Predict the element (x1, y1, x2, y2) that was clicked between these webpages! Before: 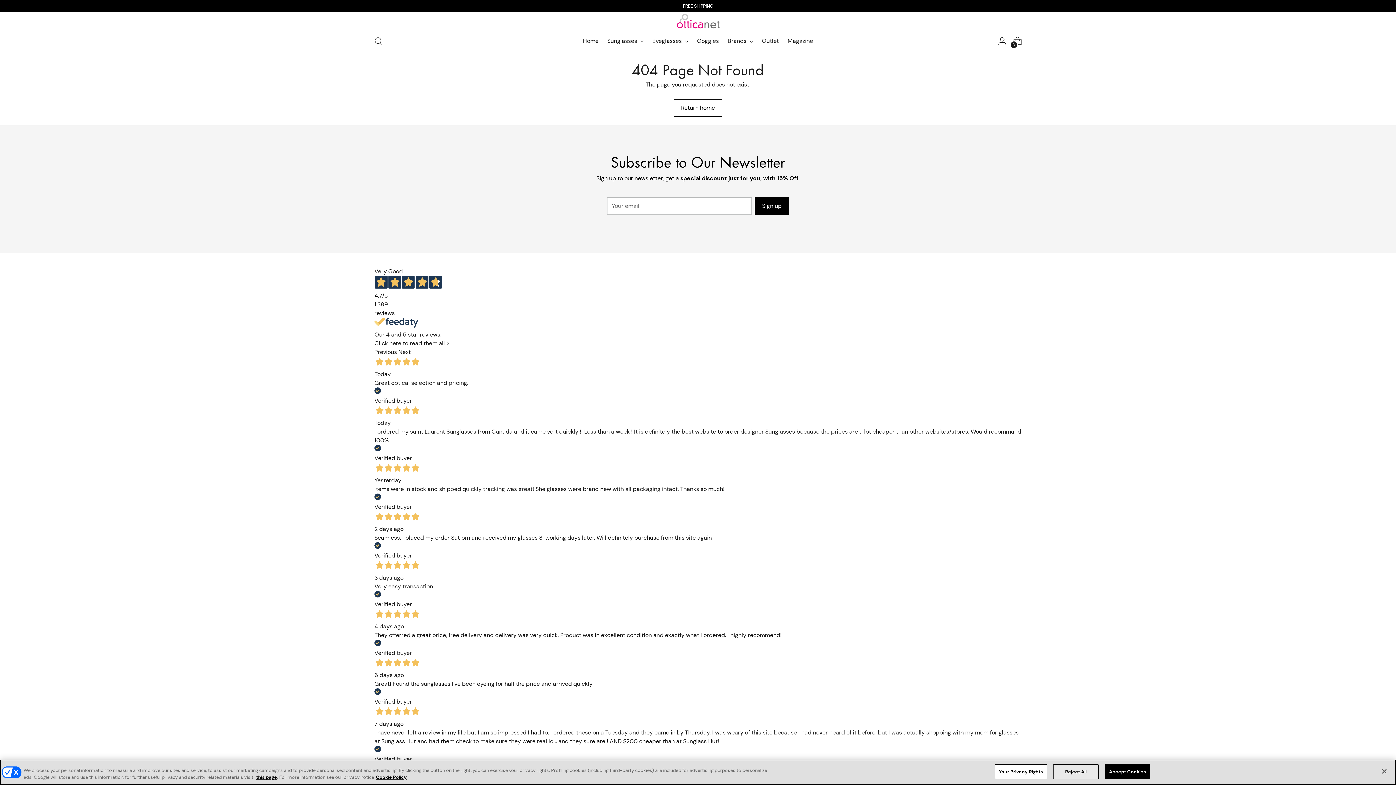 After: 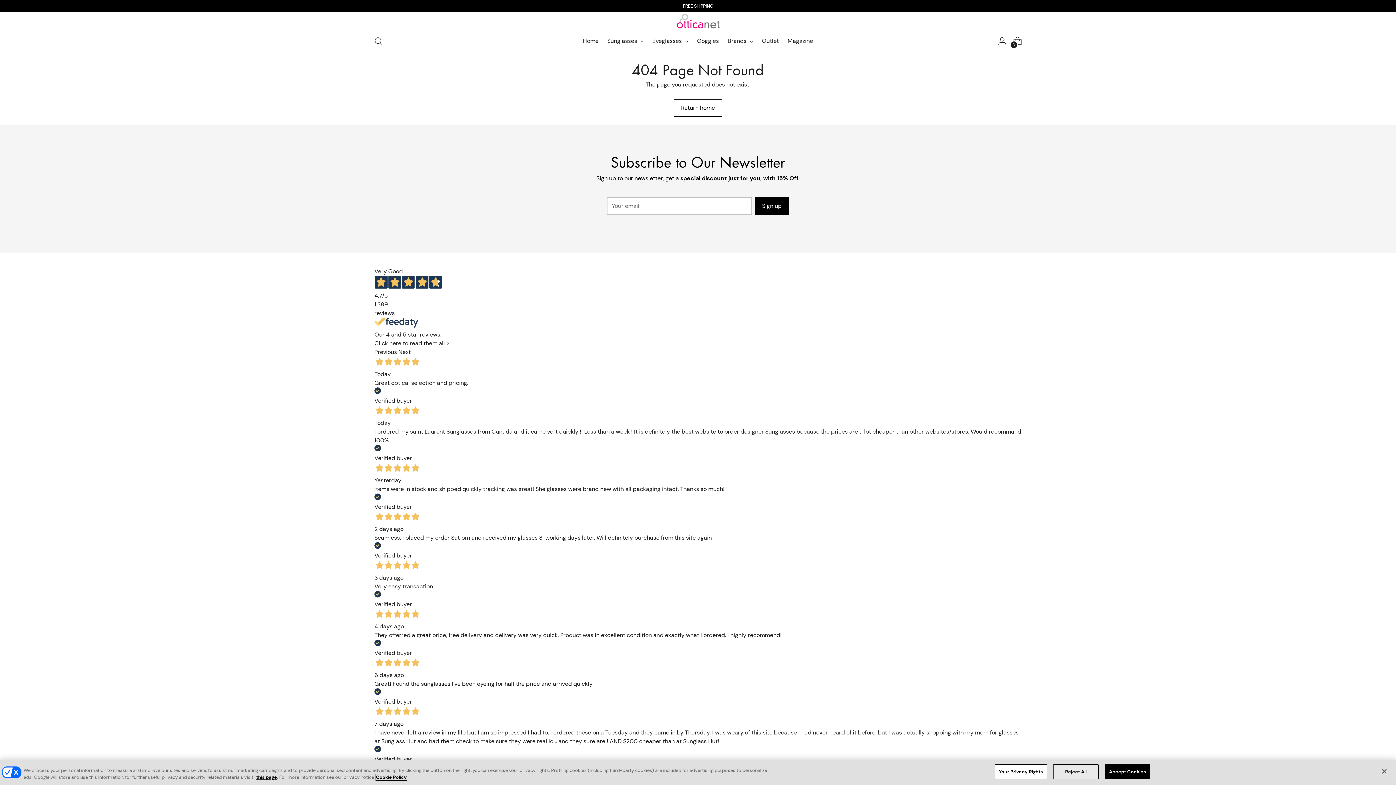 Action: bbox: (376, 774, 406, 780) label: More information about your privacy, opens in a new tab